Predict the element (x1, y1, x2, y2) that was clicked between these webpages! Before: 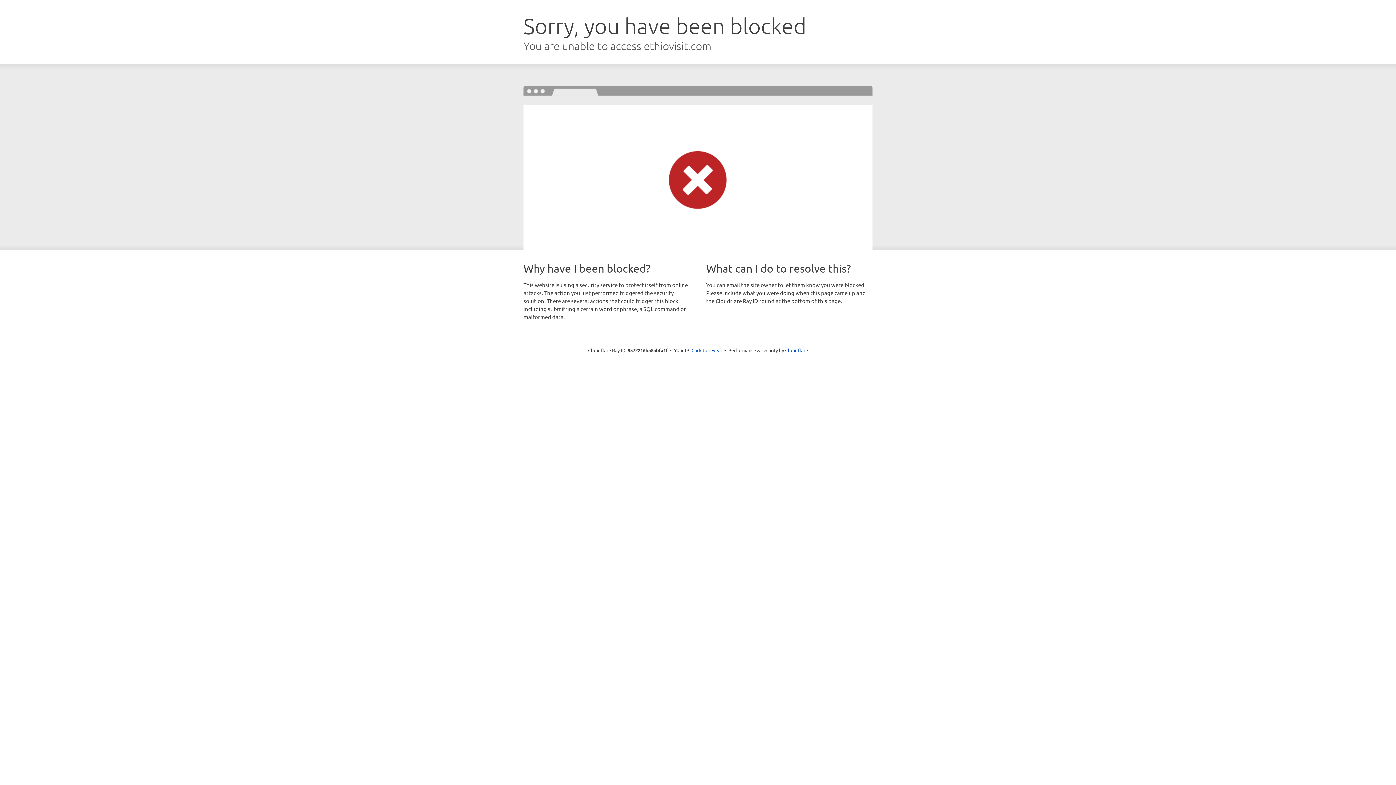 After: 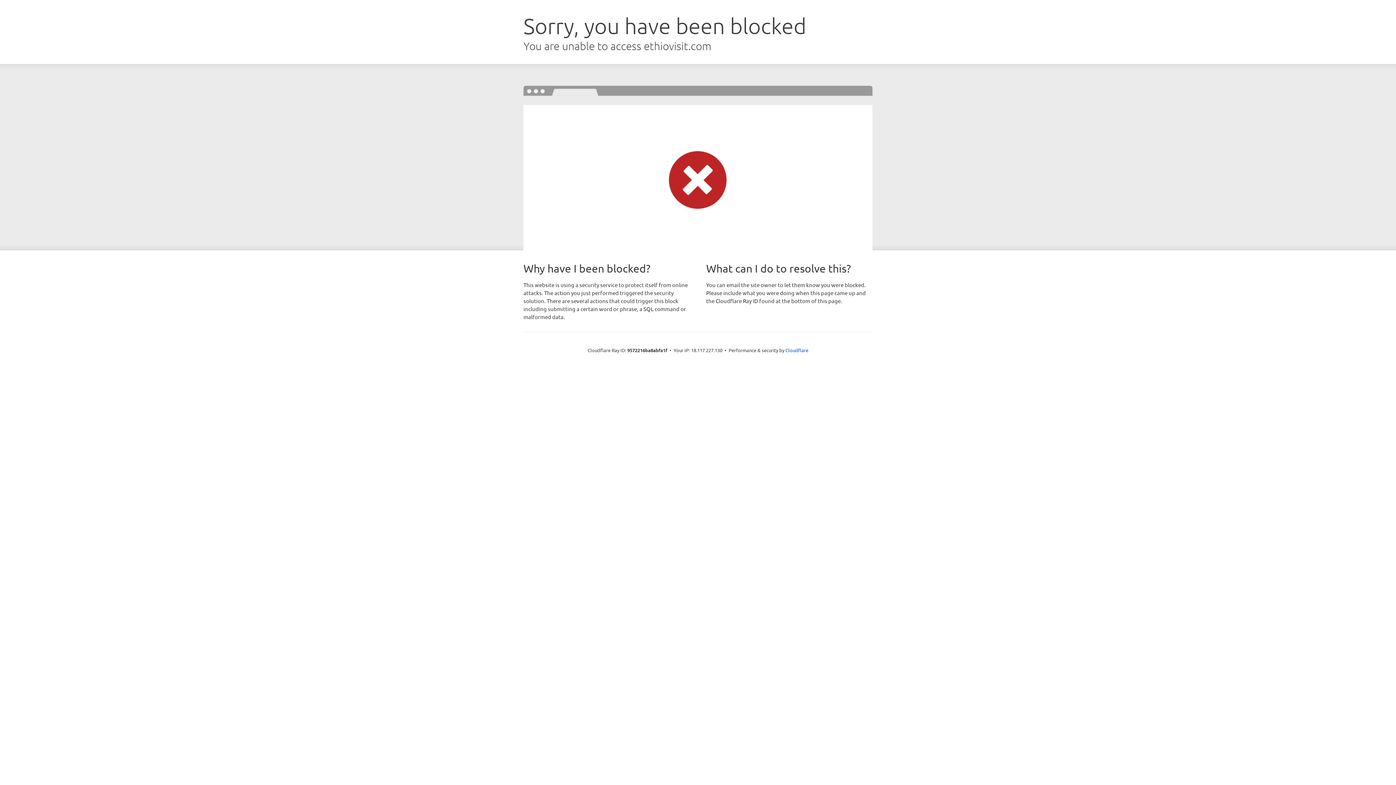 Action: bbox: (691, 346, 722, 353) label: Click to reveal